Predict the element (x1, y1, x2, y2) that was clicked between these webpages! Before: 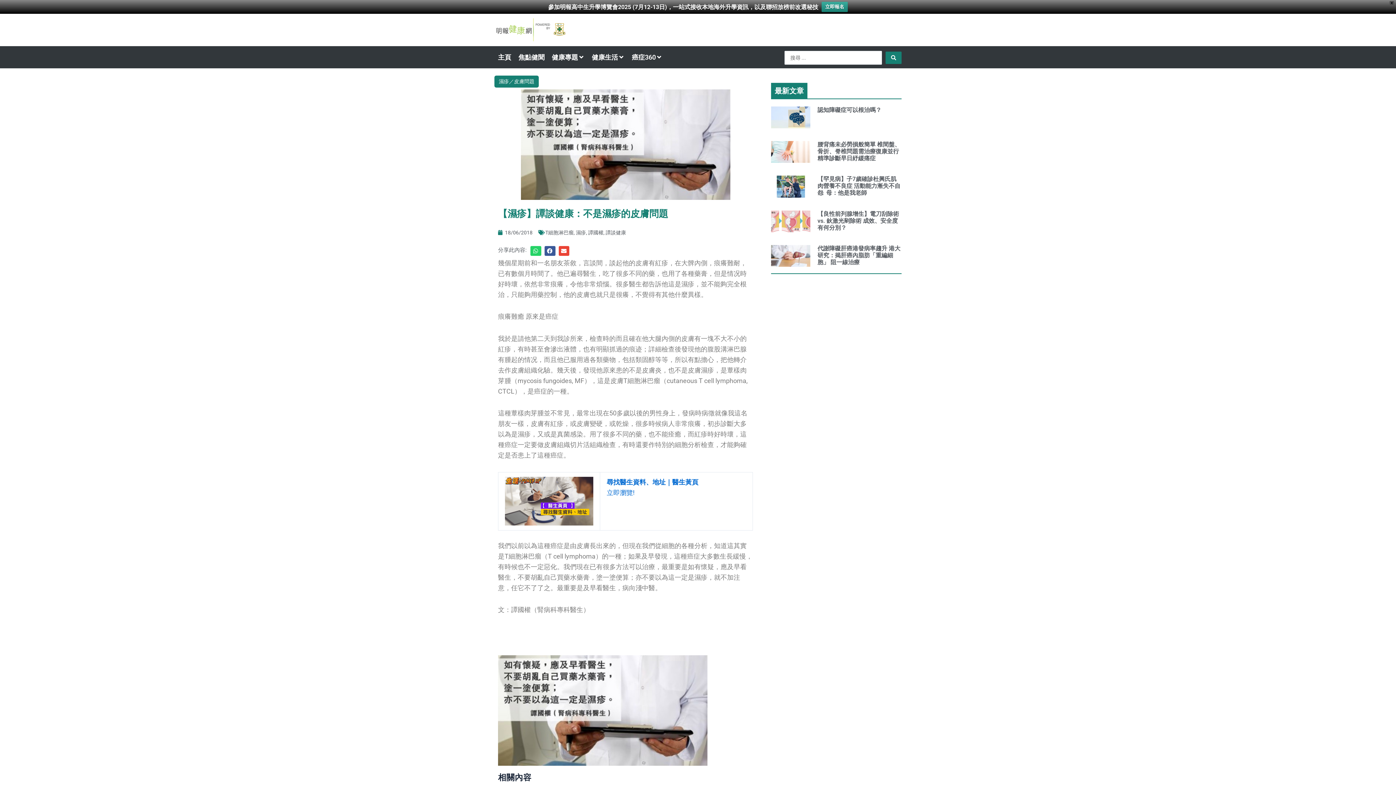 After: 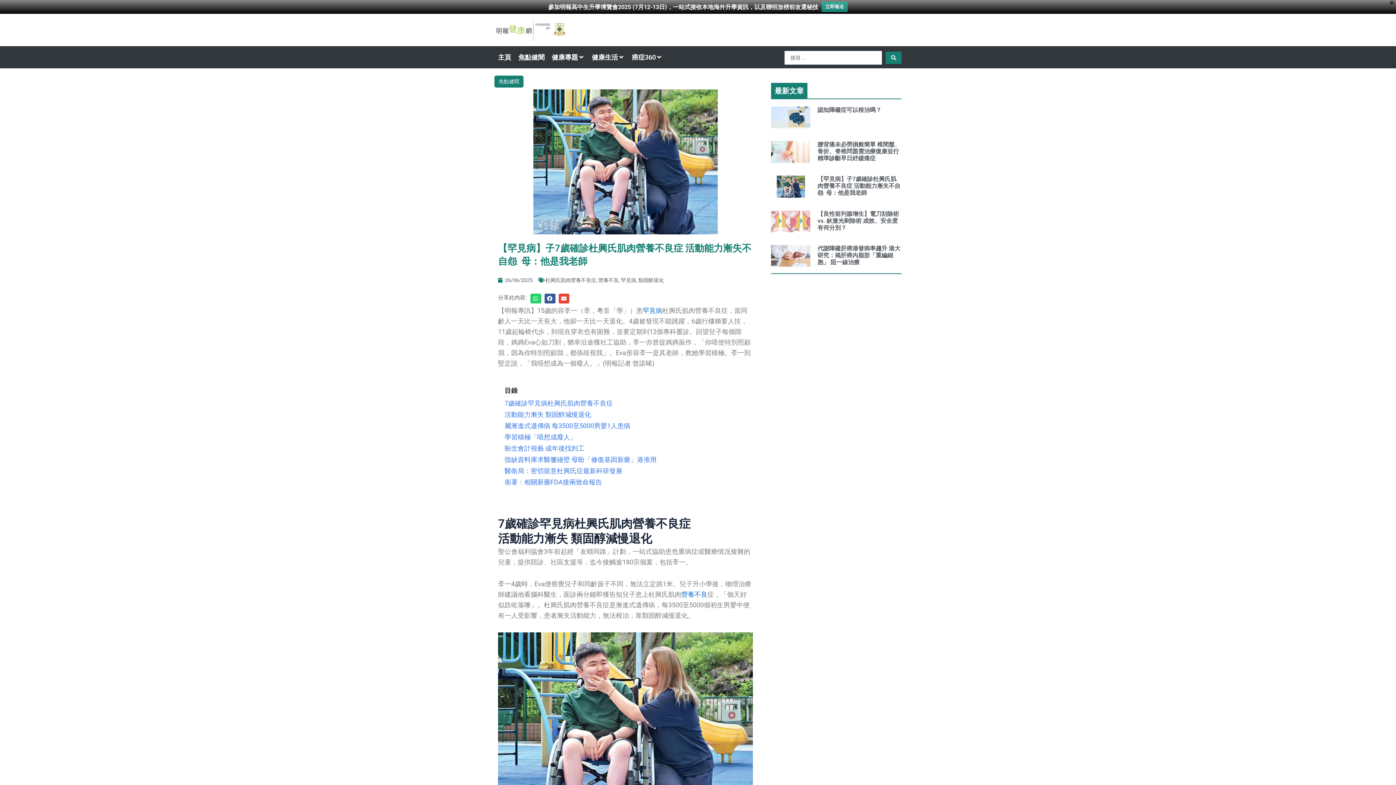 Action: bbox: (771, 175, 810, 197)